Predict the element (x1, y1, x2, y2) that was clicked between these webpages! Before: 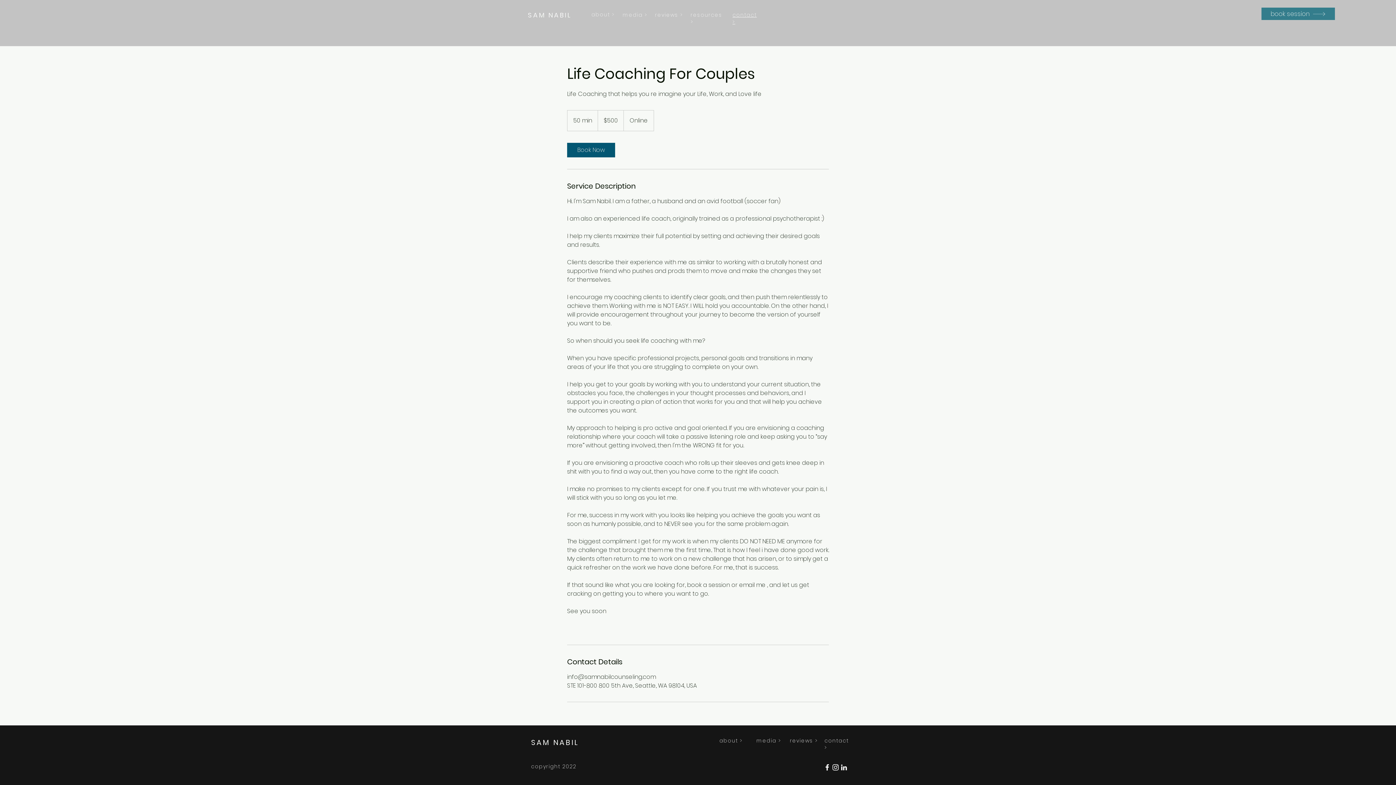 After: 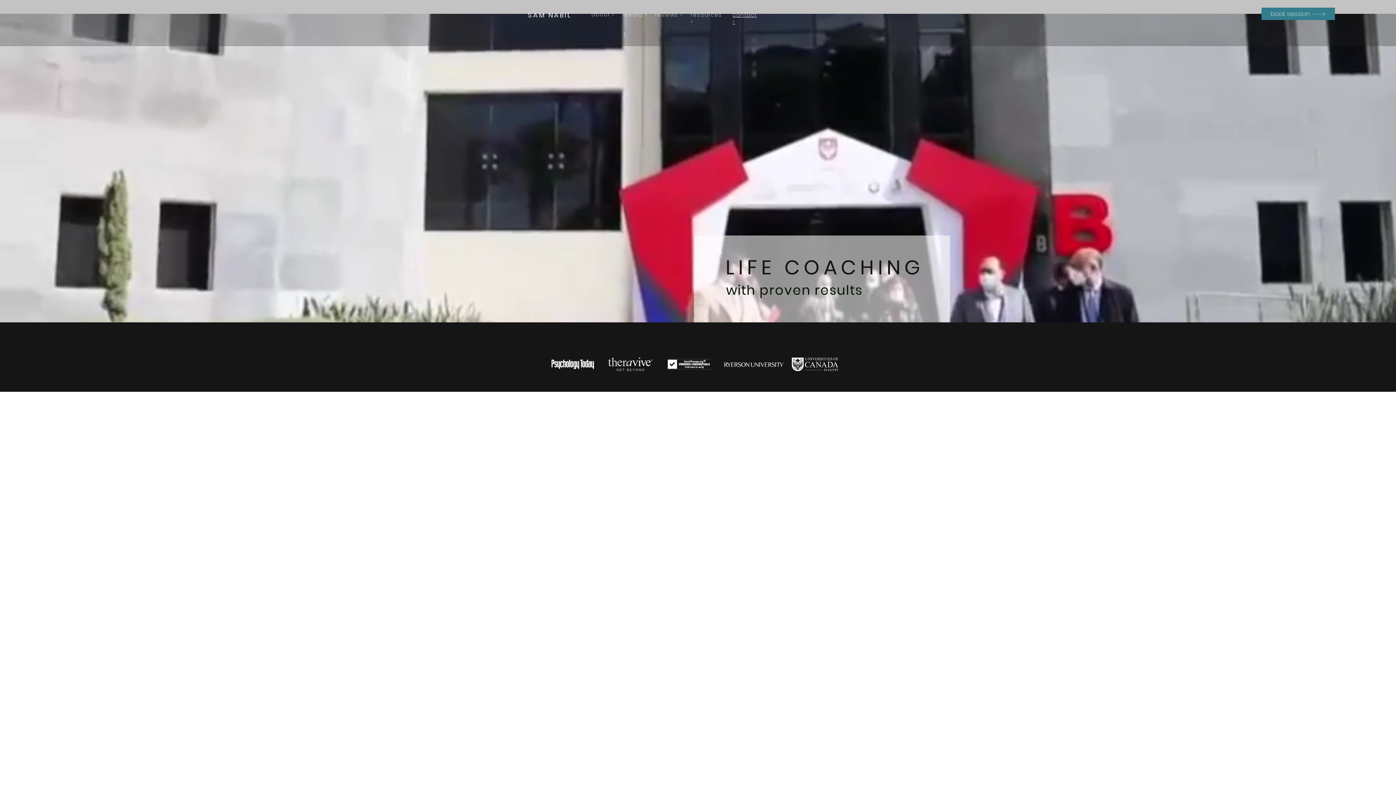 Action: bbox: (719, 737, 742, 744) label: about >